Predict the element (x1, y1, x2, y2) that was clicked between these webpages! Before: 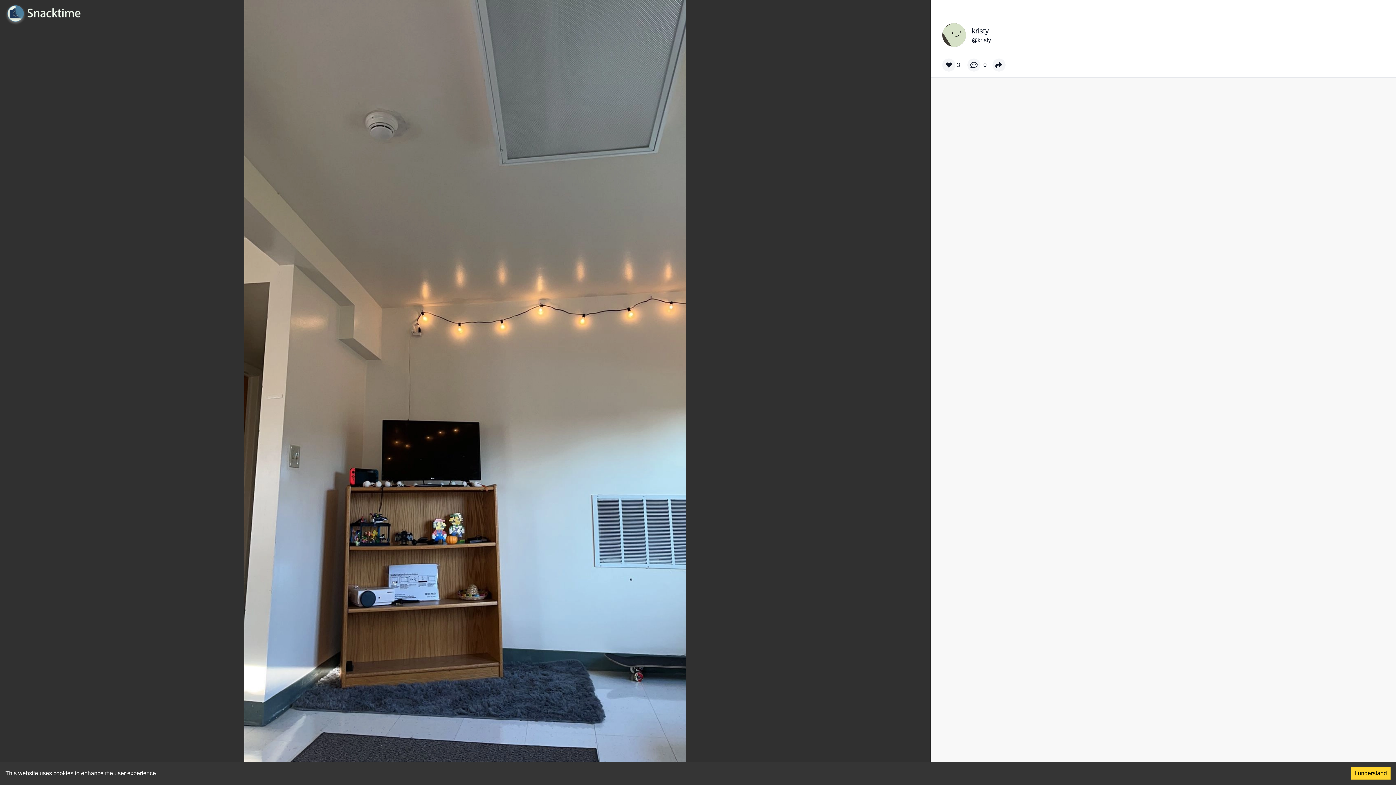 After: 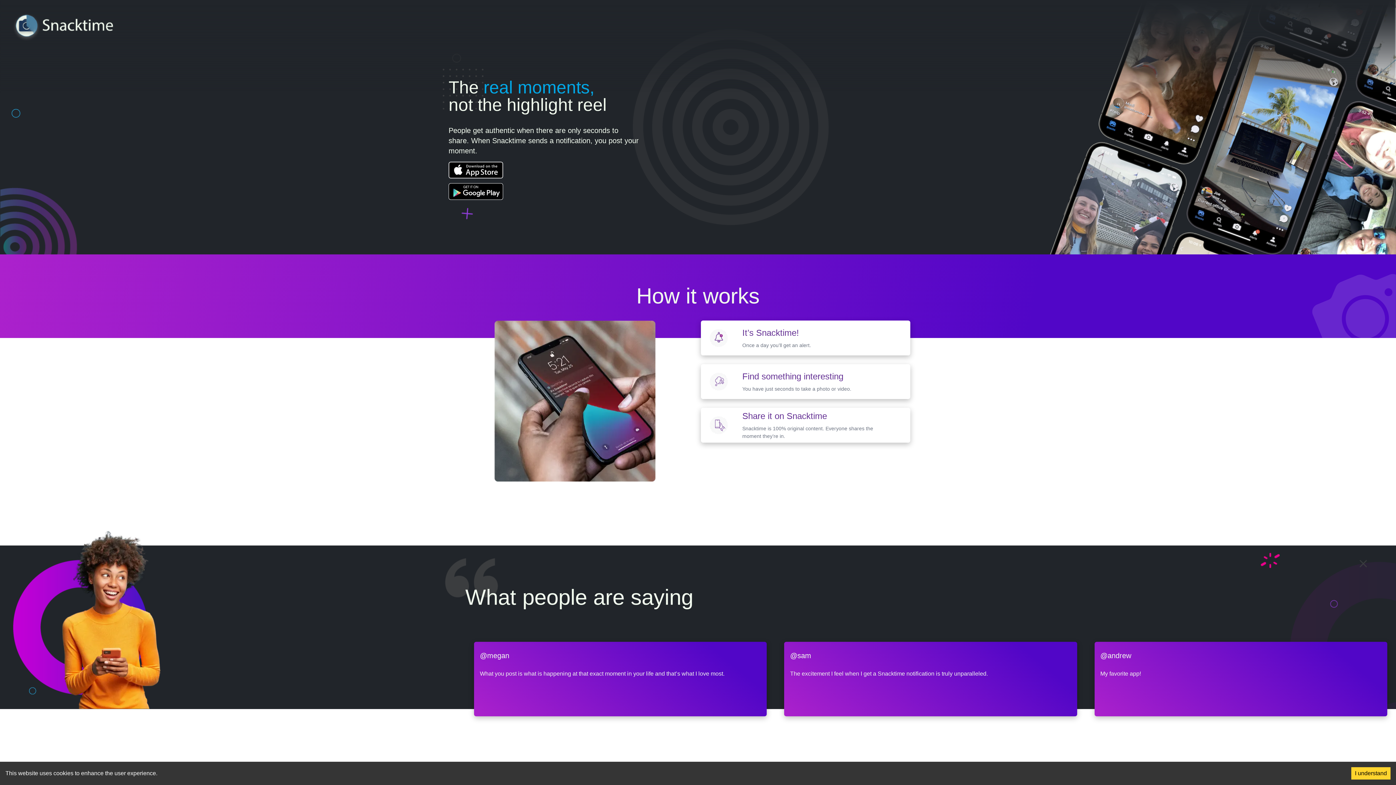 Action: bbox: (0, 0, 76, 23)